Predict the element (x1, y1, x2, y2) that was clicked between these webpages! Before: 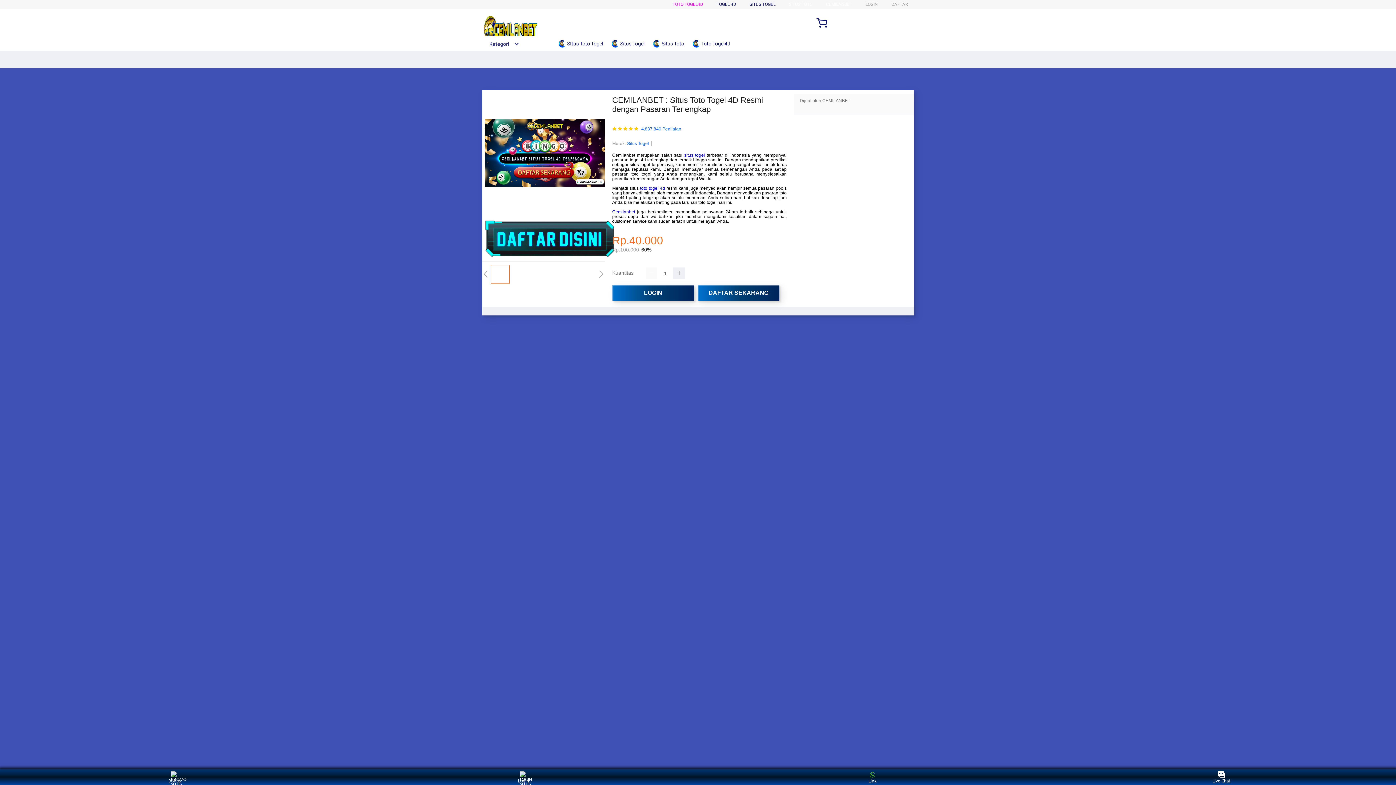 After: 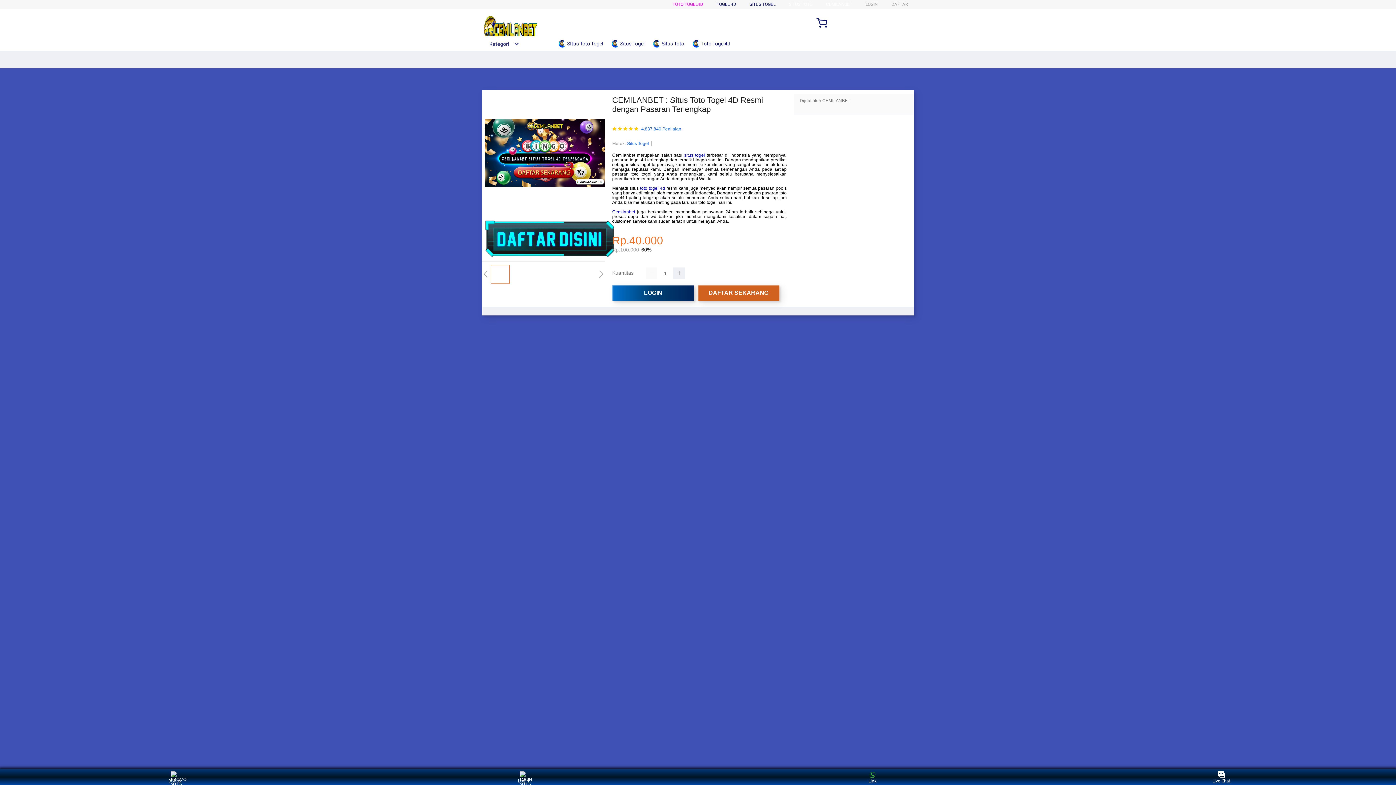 Action: label: DAFTAR SEKARANG bbox: (697, 285, 783, 301)